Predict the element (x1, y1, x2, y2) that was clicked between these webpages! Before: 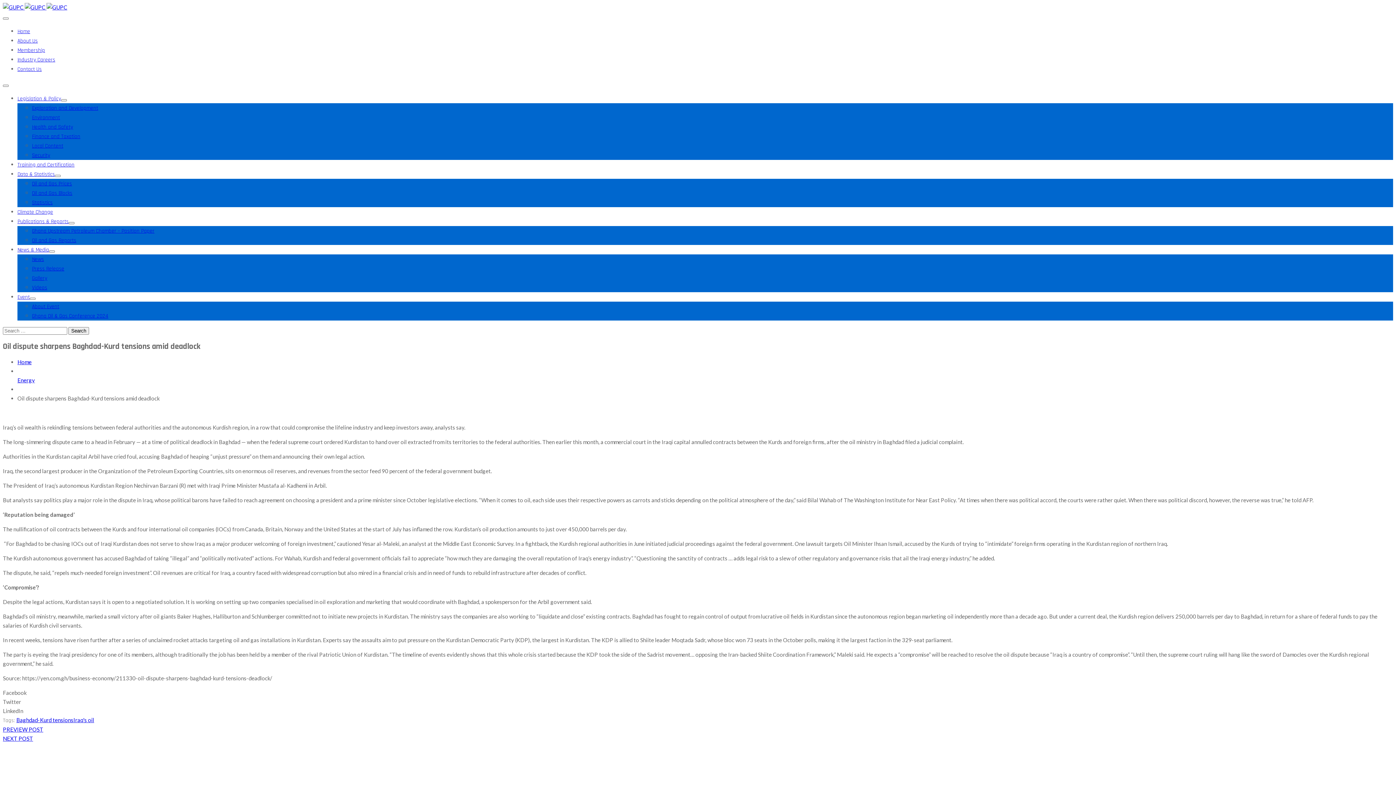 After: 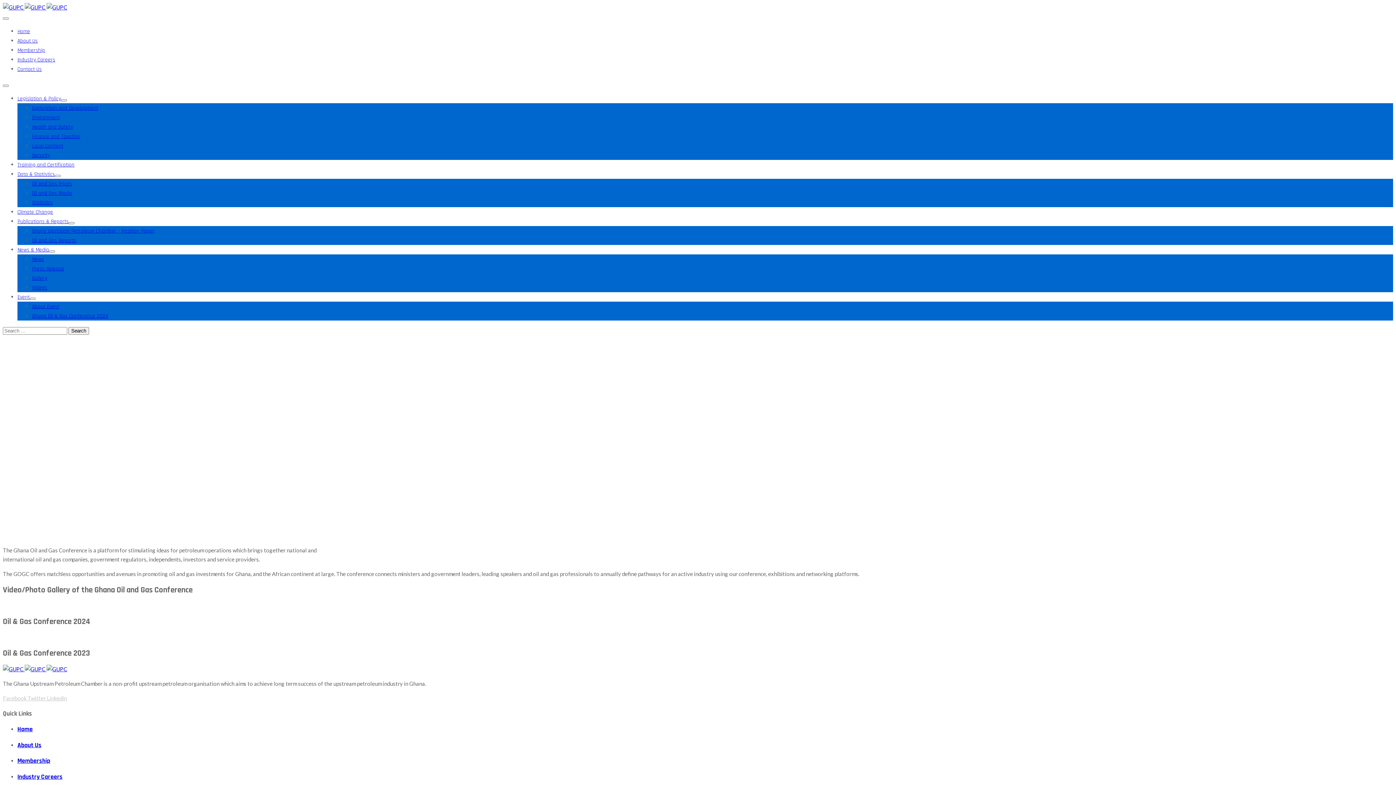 Action: label: About Event bbox: (32, 303, 59, 310)